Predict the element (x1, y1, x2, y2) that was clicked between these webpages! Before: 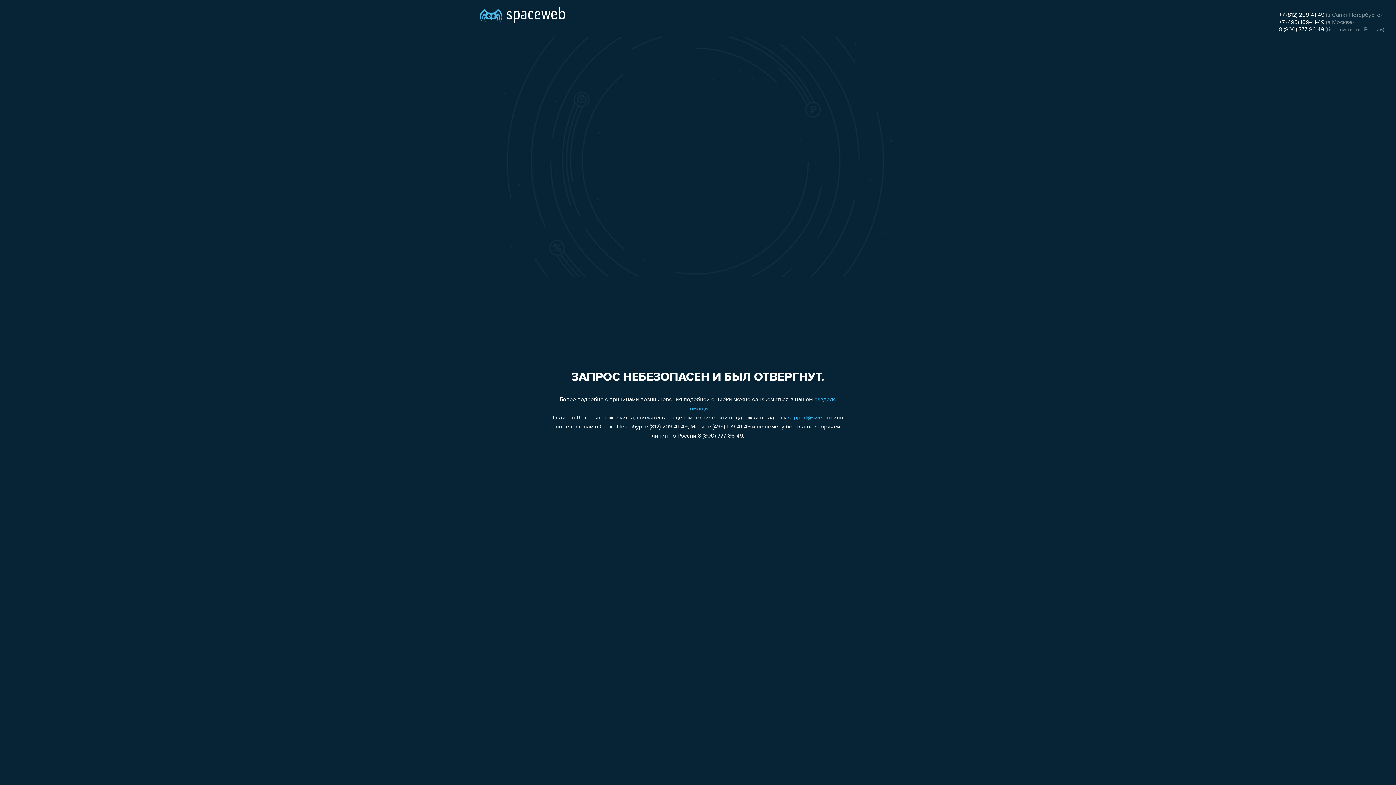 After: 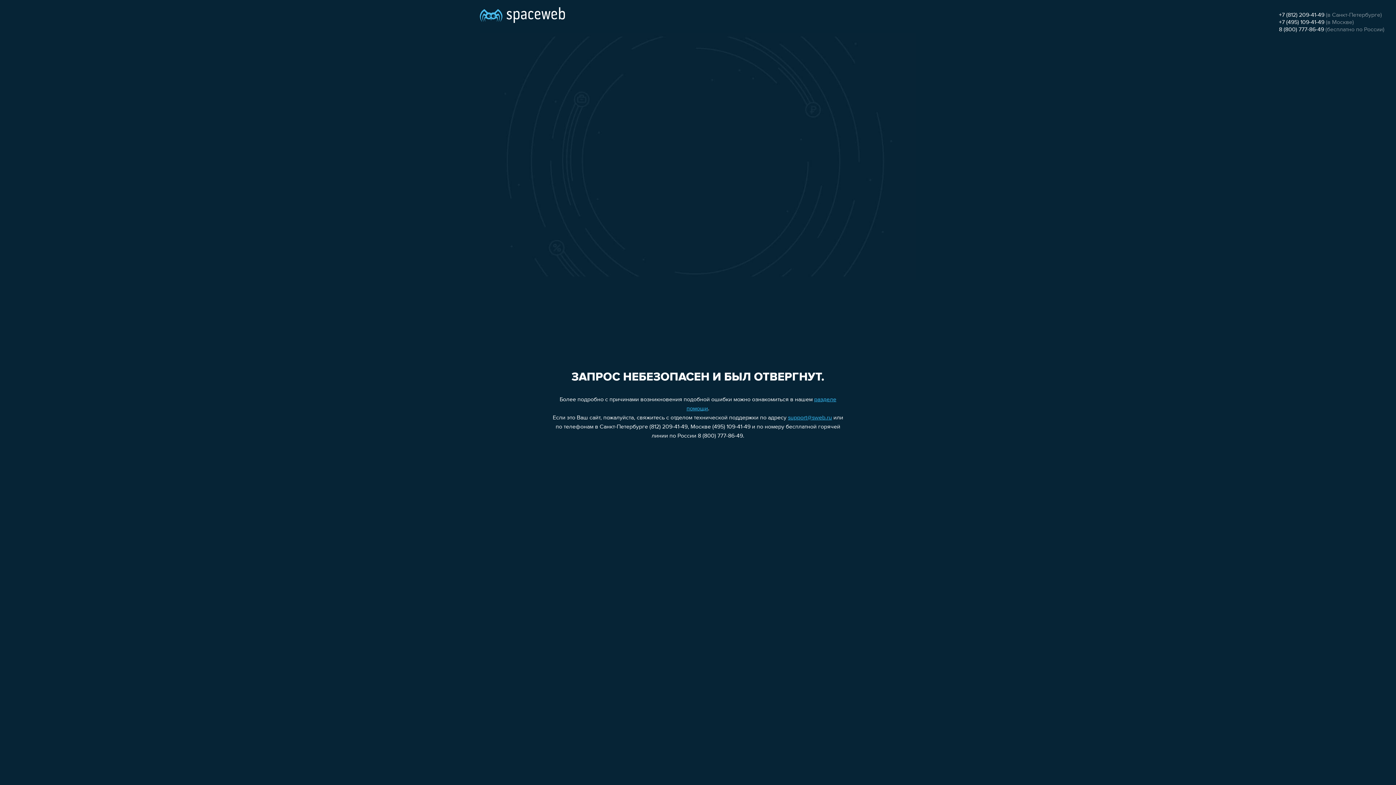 Action: label: 8 (800) 777-86-49 bbox: (1279, 26, 1324, 32)